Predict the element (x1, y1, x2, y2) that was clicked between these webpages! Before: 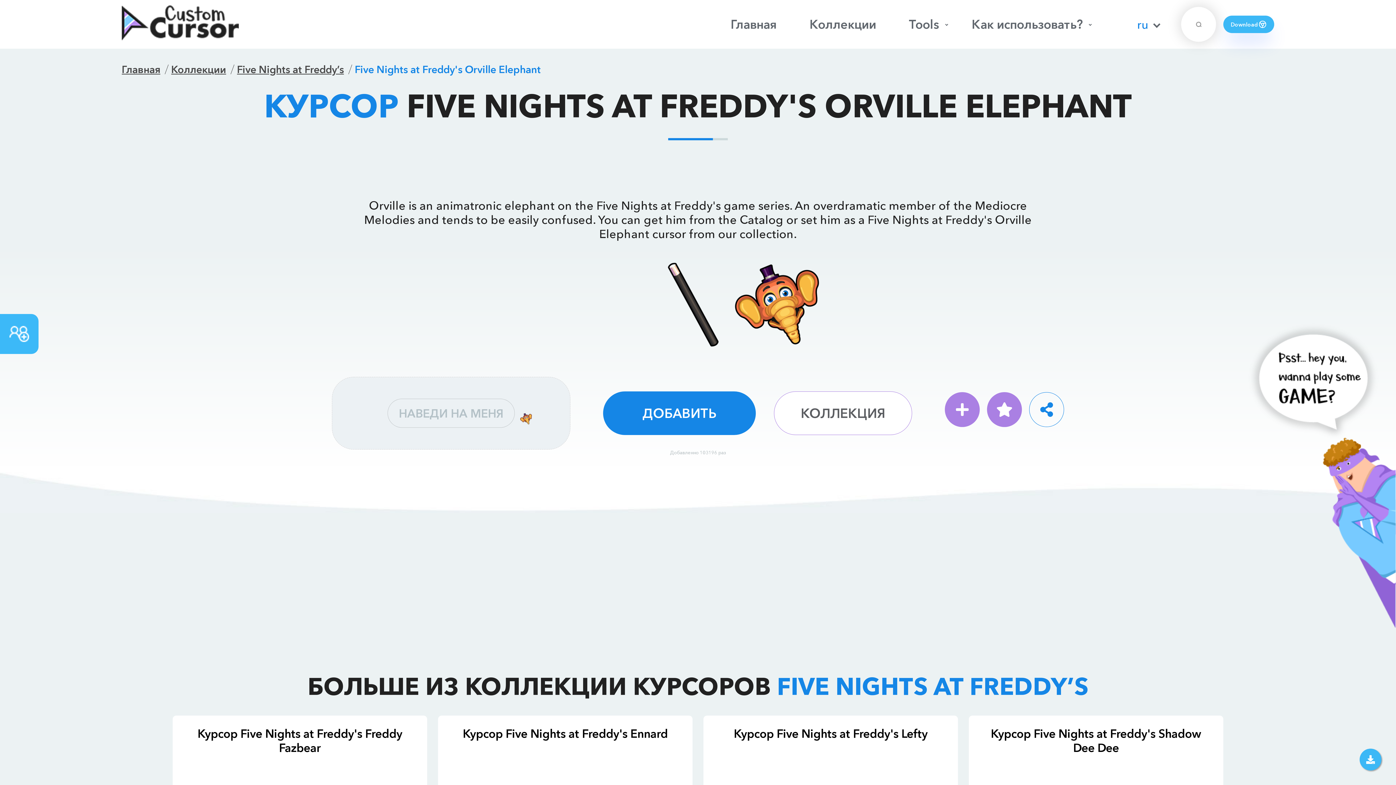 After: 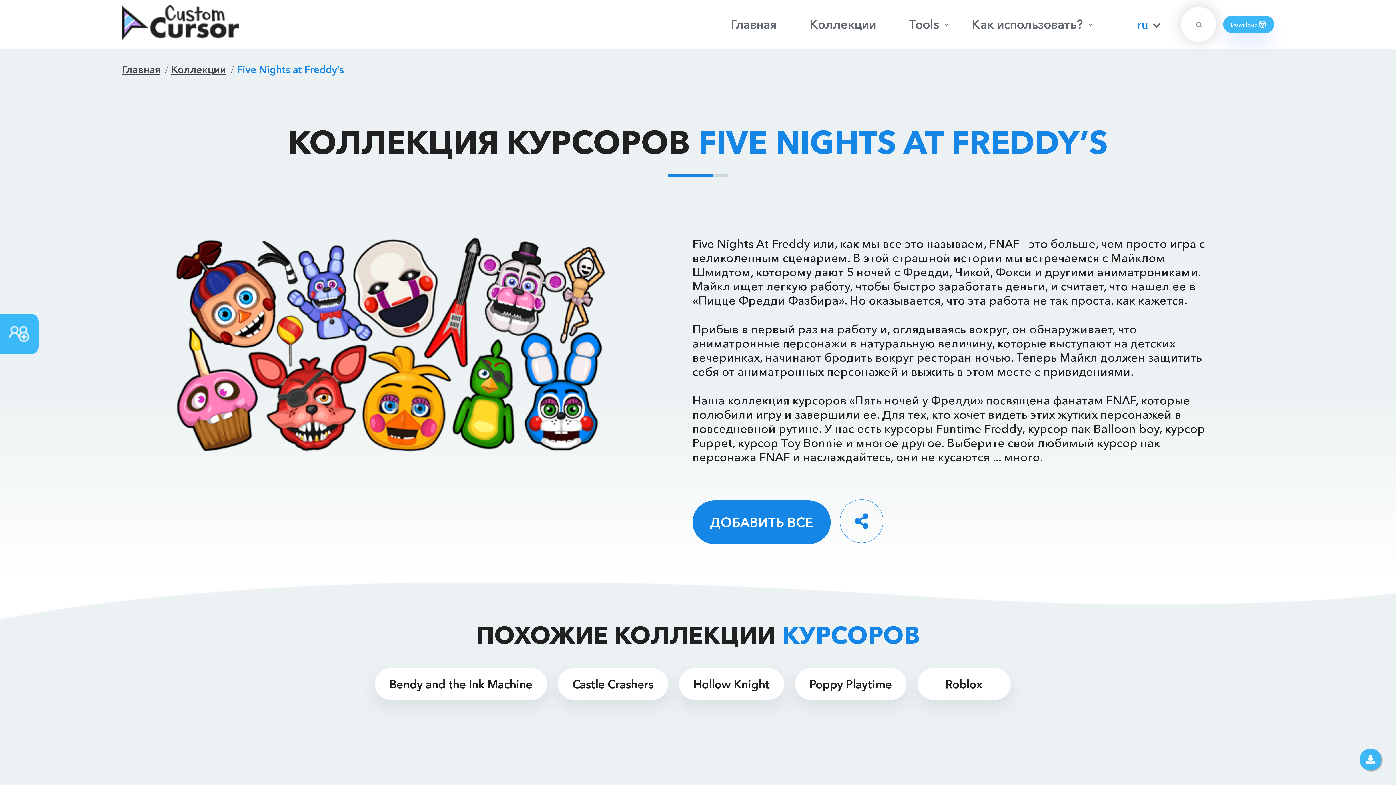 Action: label: КОЛЛЕКЦИЯ bbox: (774, 391, 912, 435)